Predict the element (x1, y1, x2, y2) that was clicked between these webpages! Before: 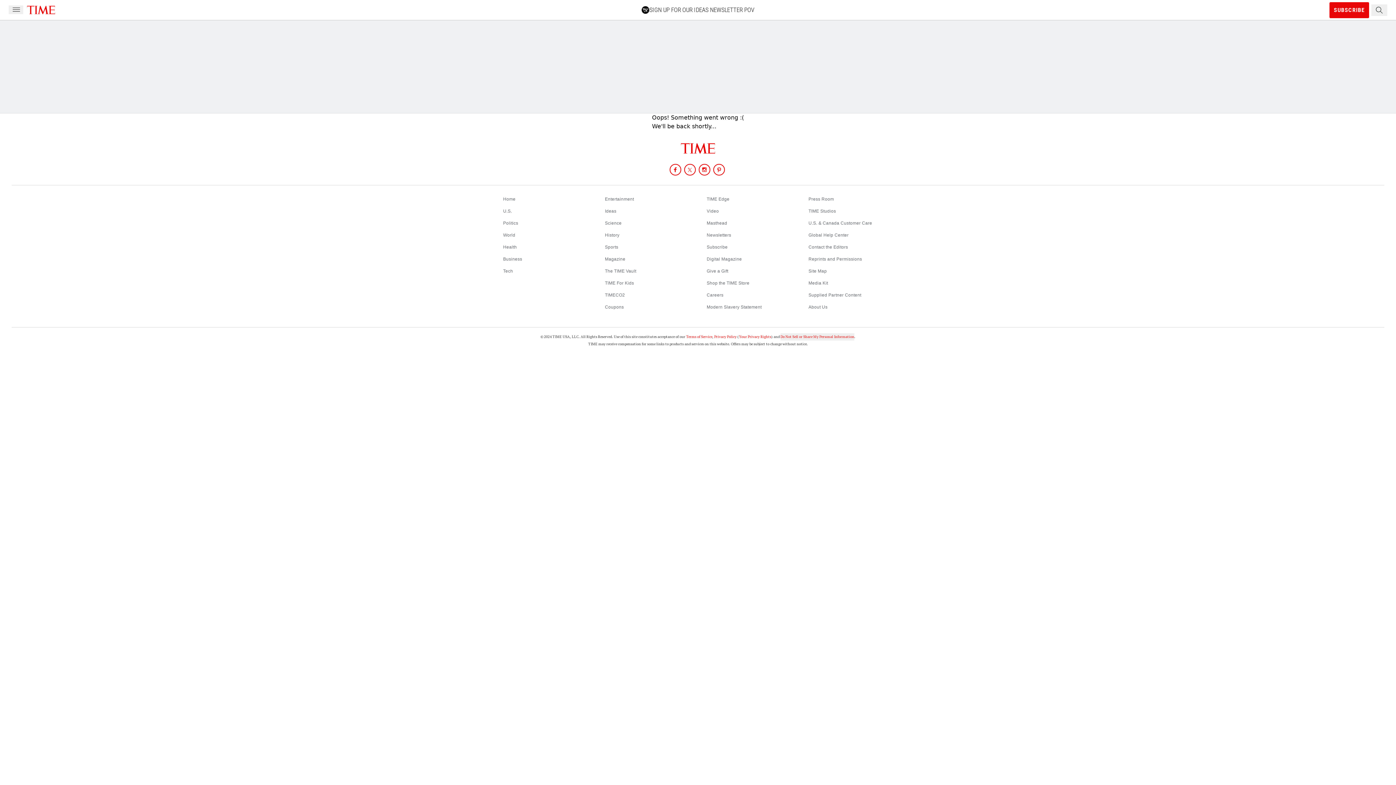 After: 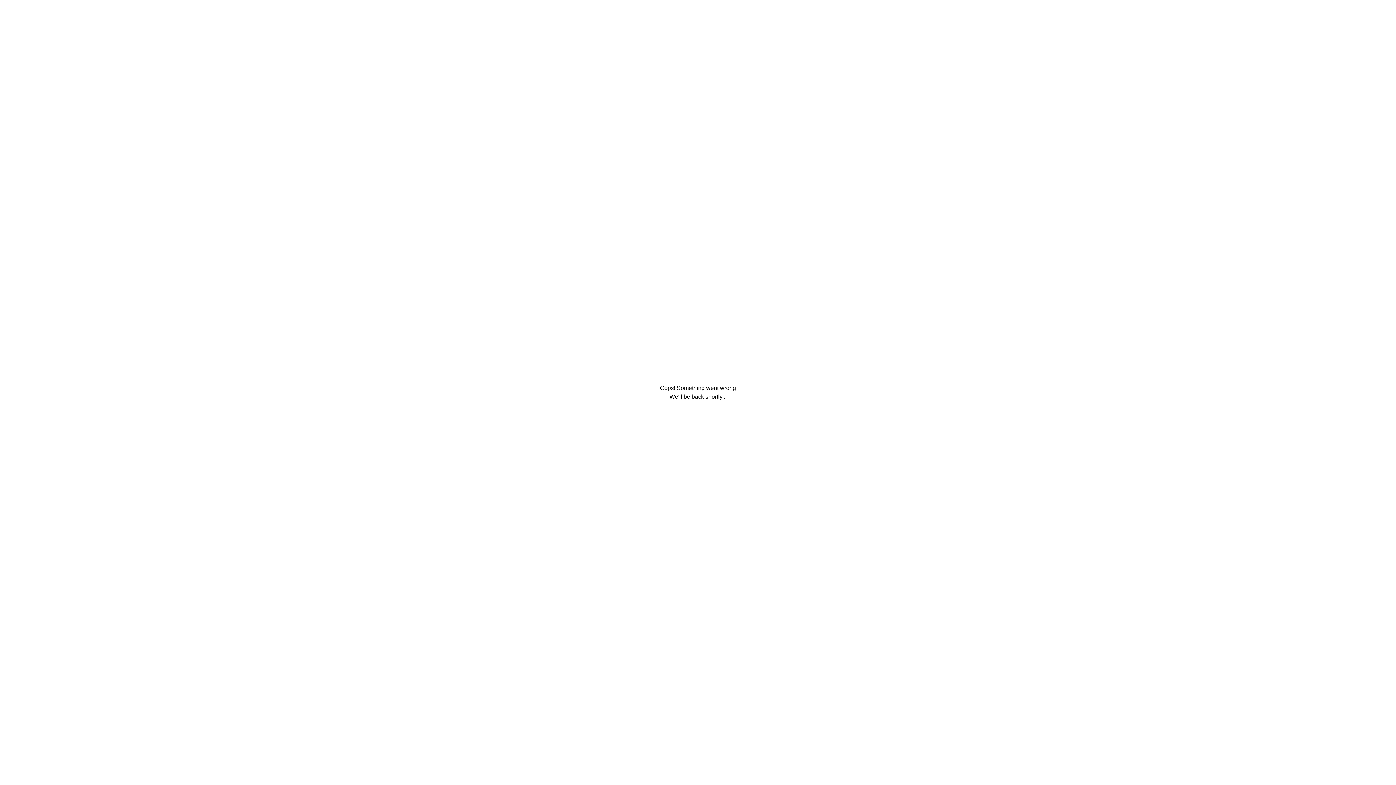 Action: label: Tech bbox: (503, 268, 513, 273)